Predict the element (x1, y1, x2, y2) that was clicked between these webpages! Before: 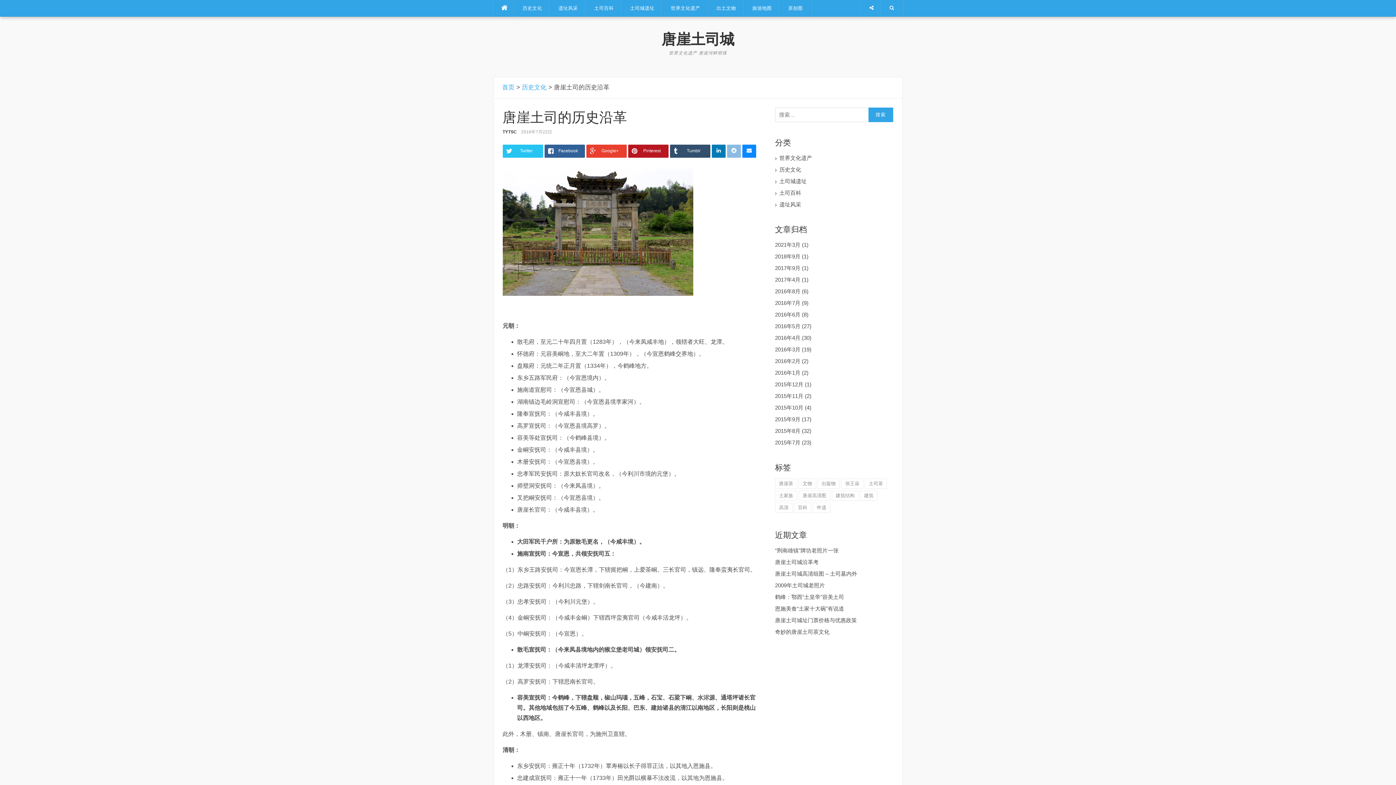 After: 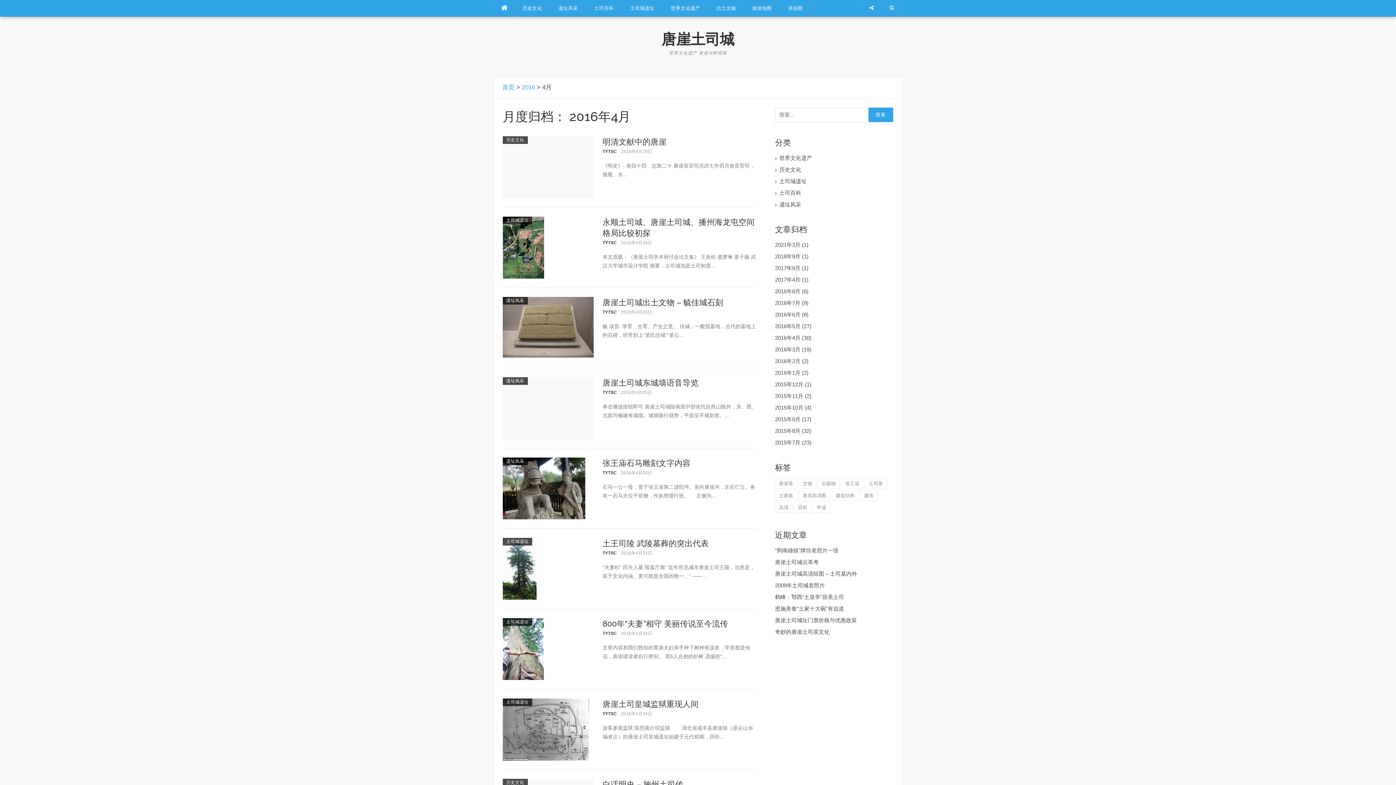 Action: bbox: (775, 334, 800, 341) label: 2016年4月